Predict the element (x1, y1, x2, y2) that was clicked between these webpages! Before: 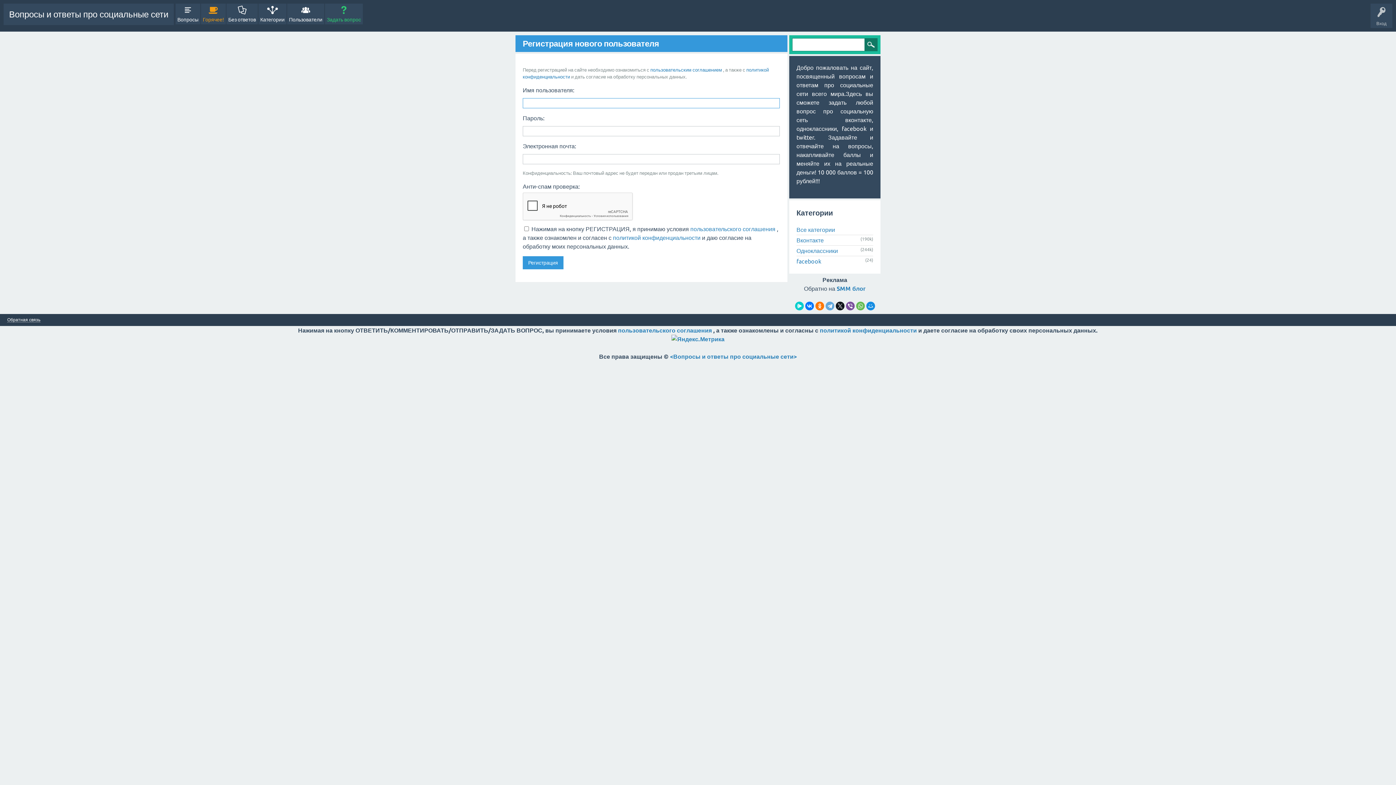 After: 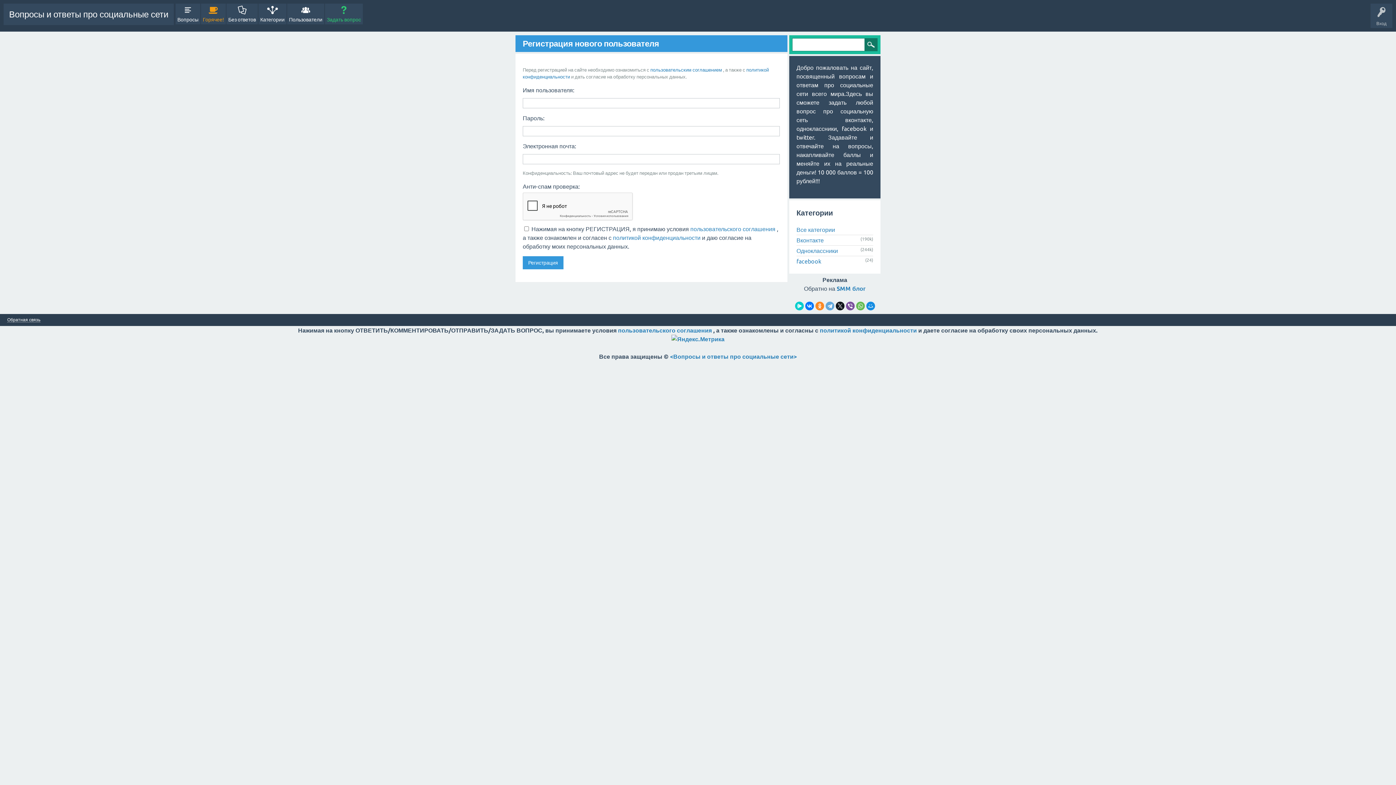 Action: bbox: (815, 301, 824, 310)